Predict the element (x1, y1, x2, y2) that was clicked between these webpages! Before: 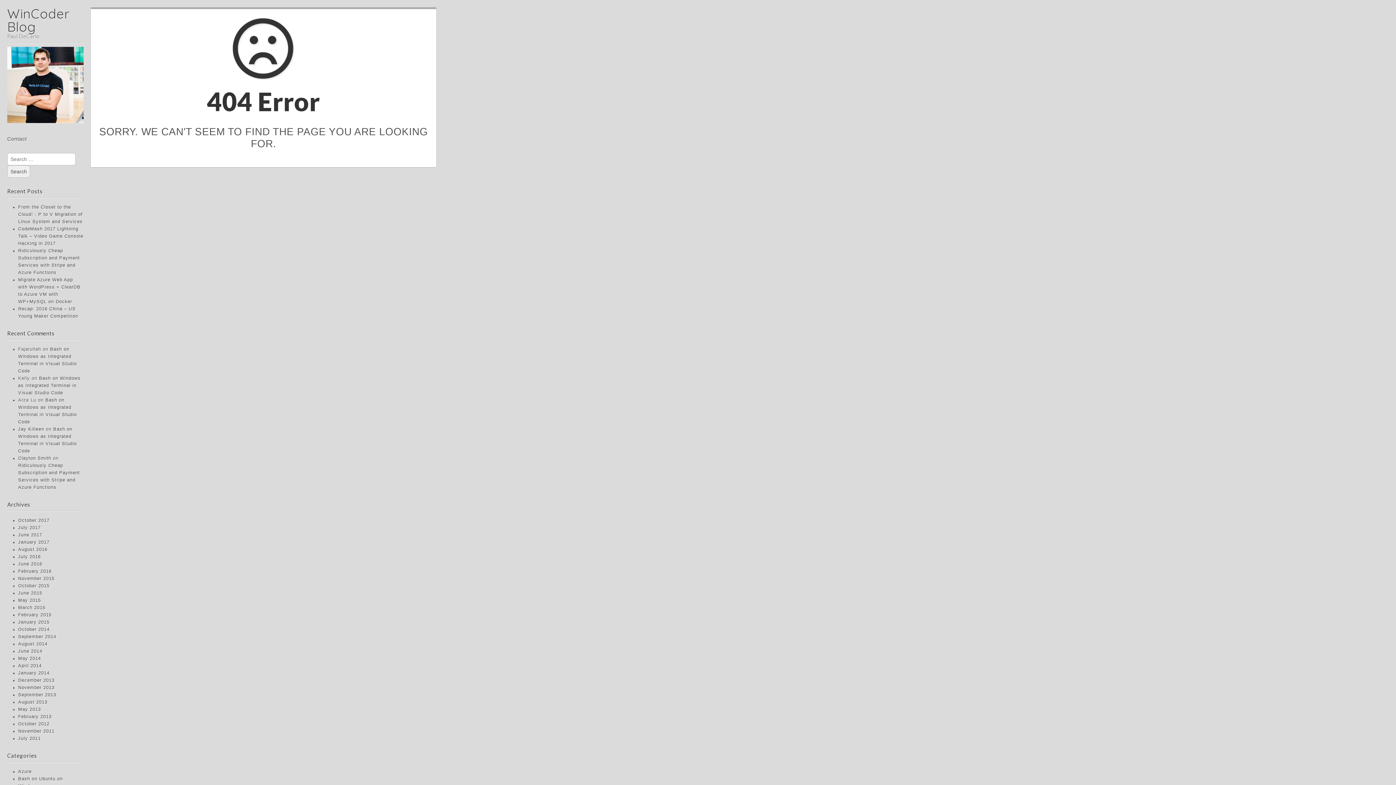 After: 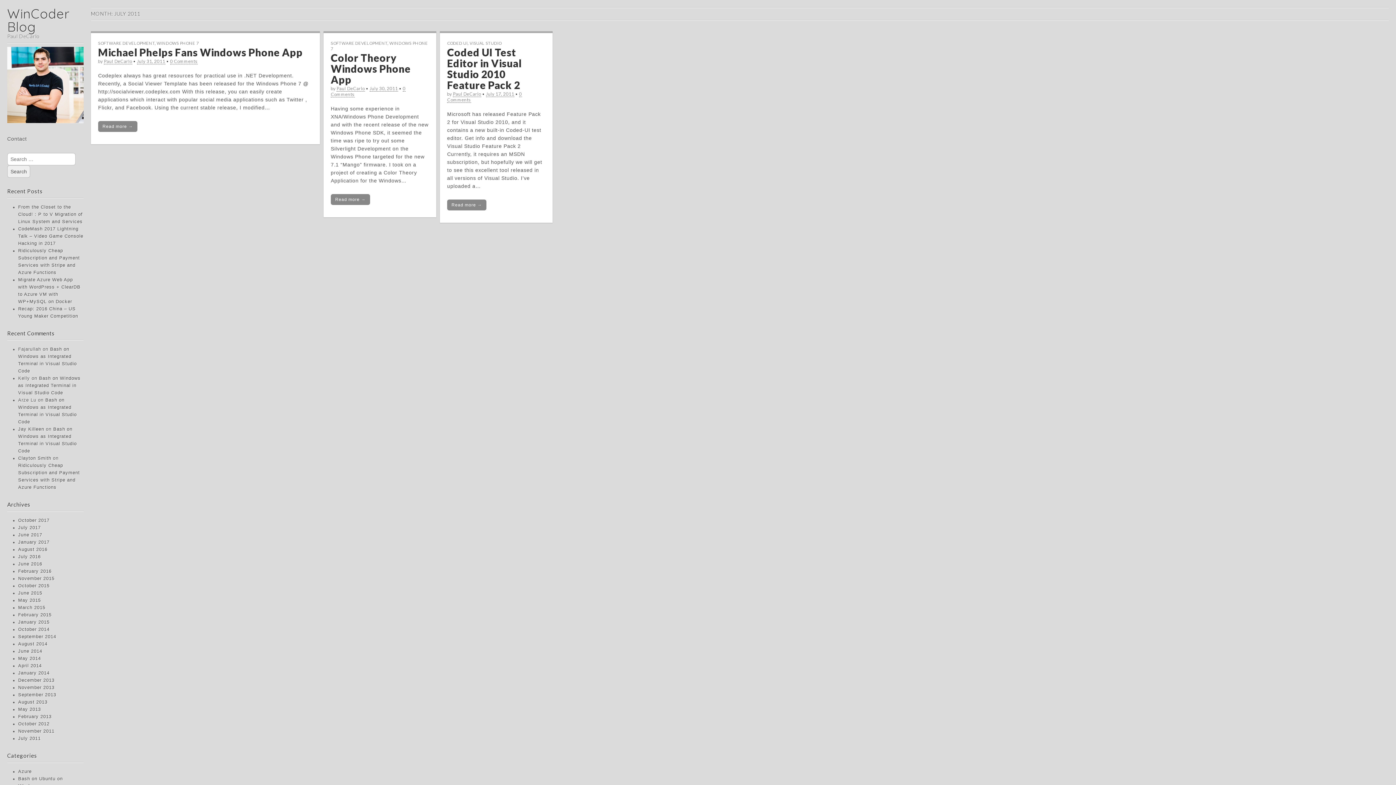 Action: bbox: (18, 736, 40, 741) label: July 2011